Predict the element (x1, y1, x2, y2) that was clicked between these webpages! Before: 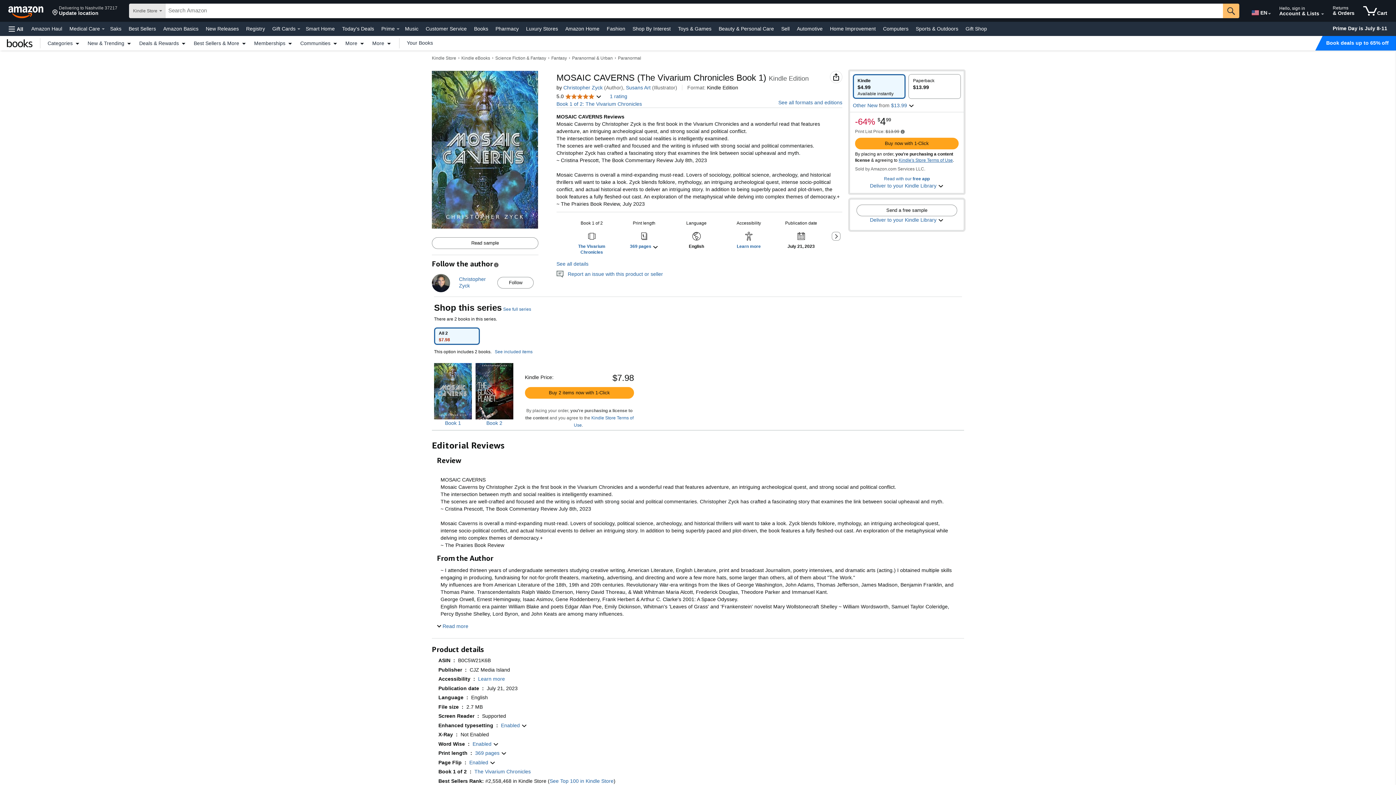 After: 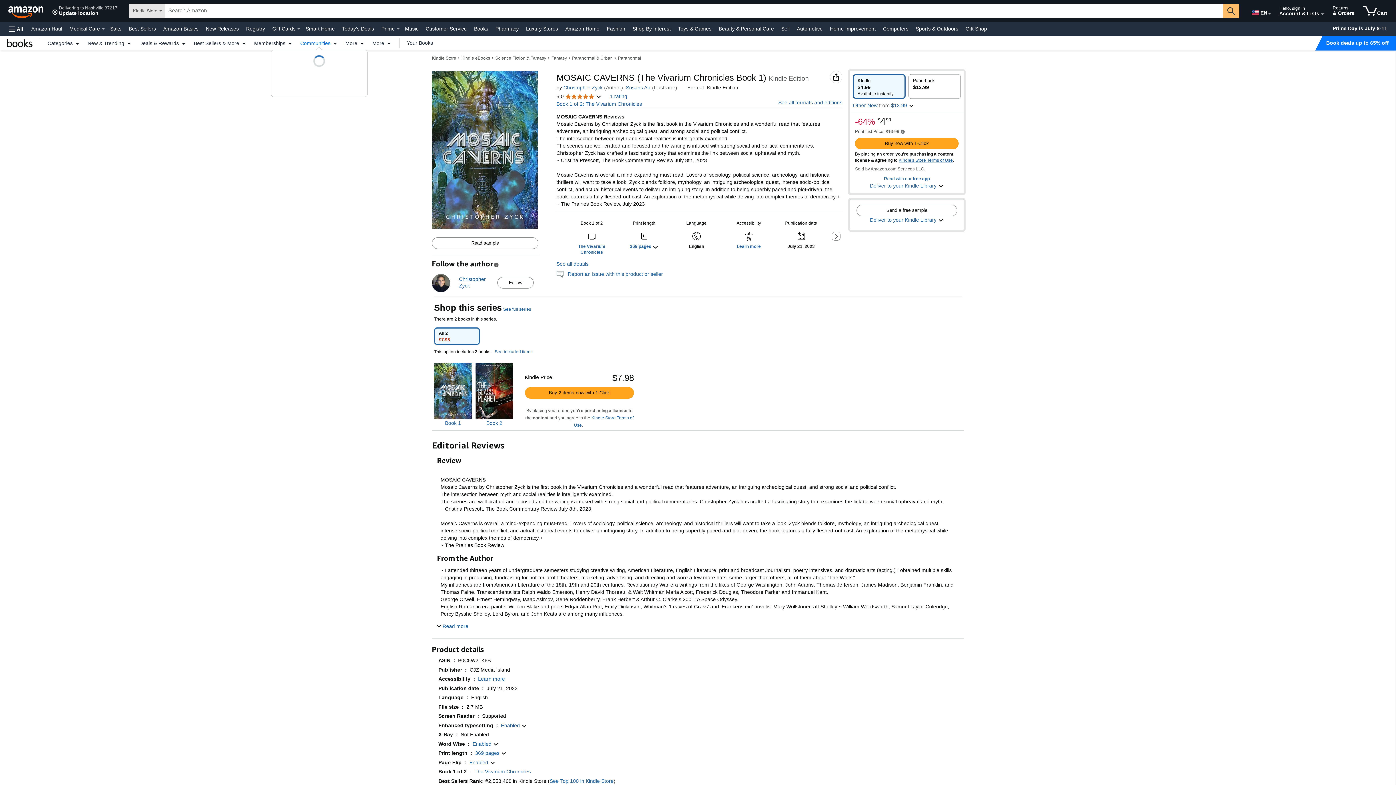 Action: label: Communities bbox: (296, 40, 341, 45)